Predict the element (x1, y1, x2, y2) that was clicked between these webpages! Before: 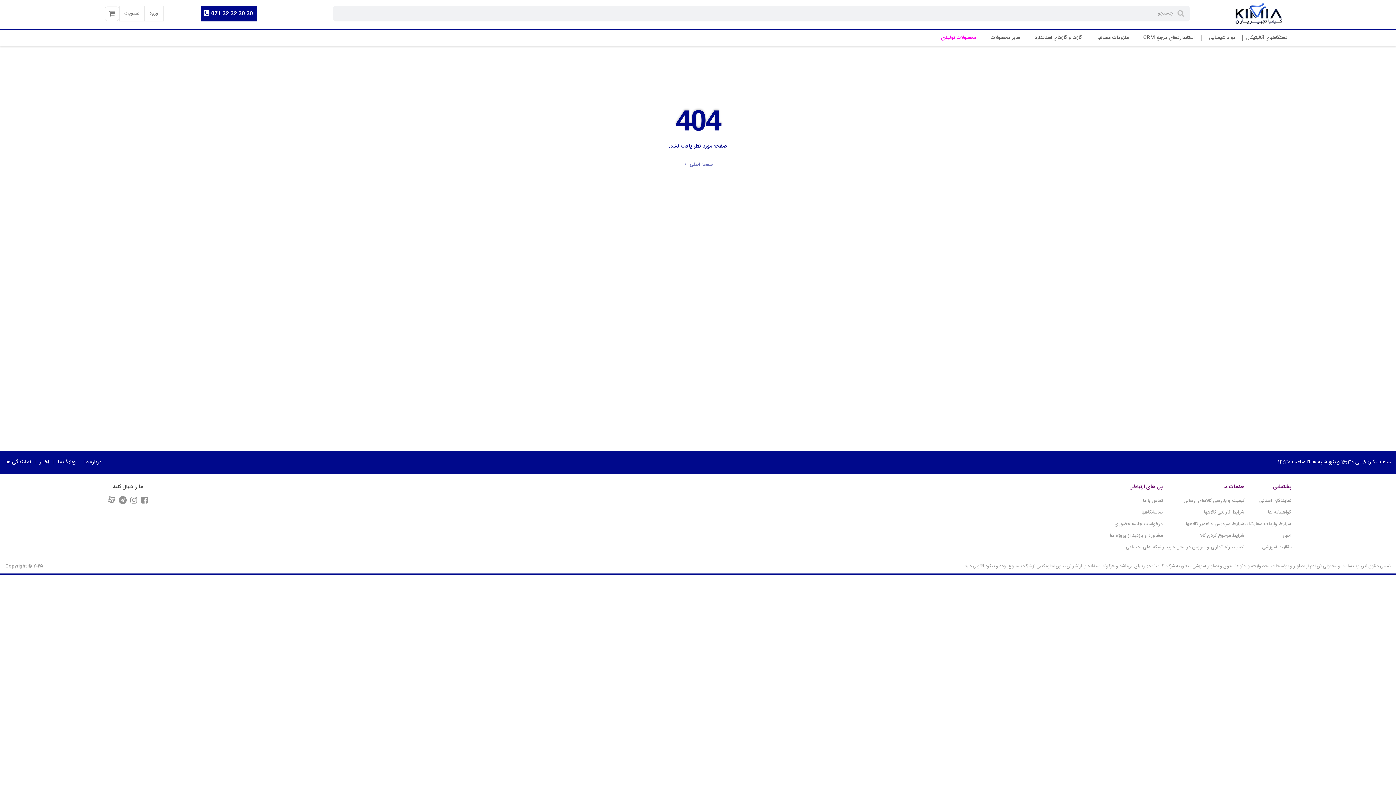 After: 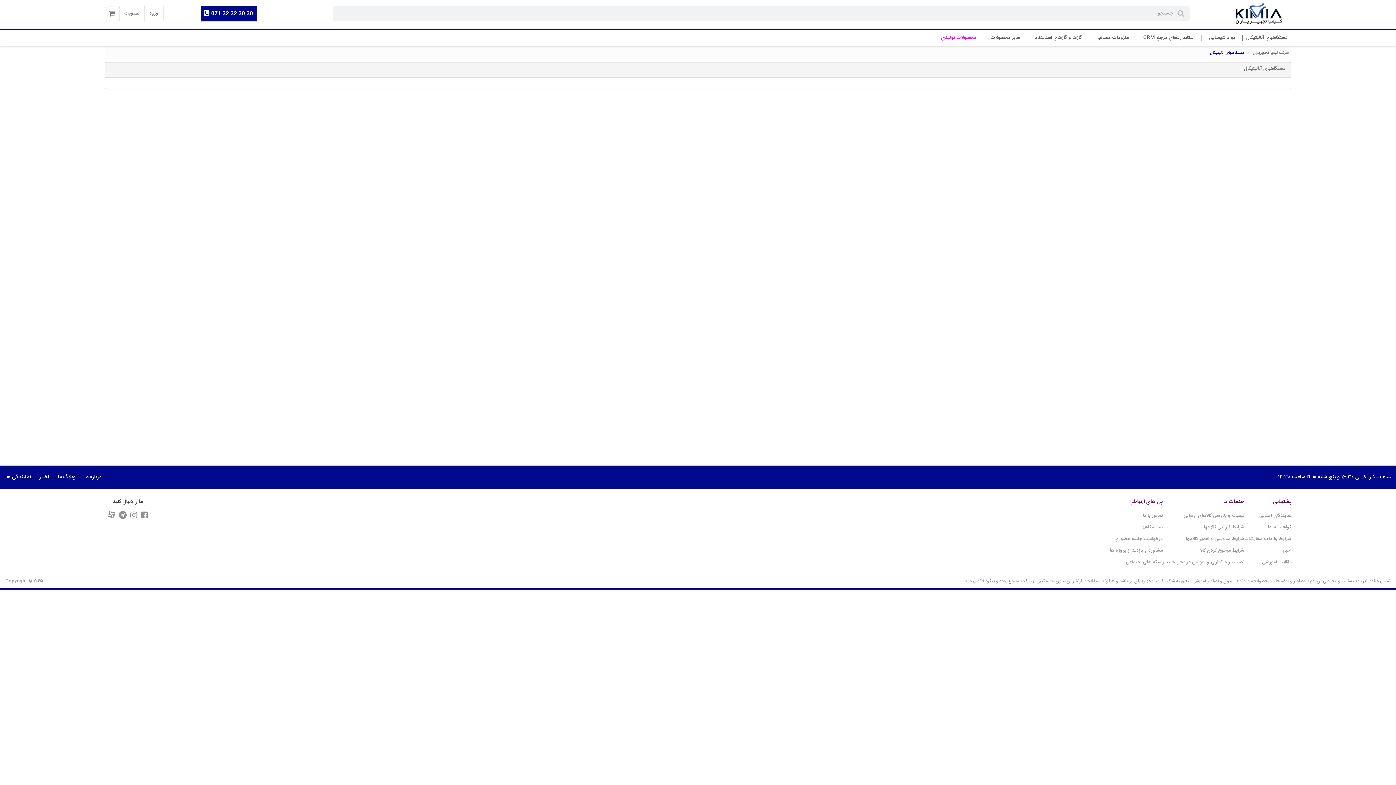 Action: bbox: (1242, 31, 1291, 44) label: دستگاههای آنالیتیکال